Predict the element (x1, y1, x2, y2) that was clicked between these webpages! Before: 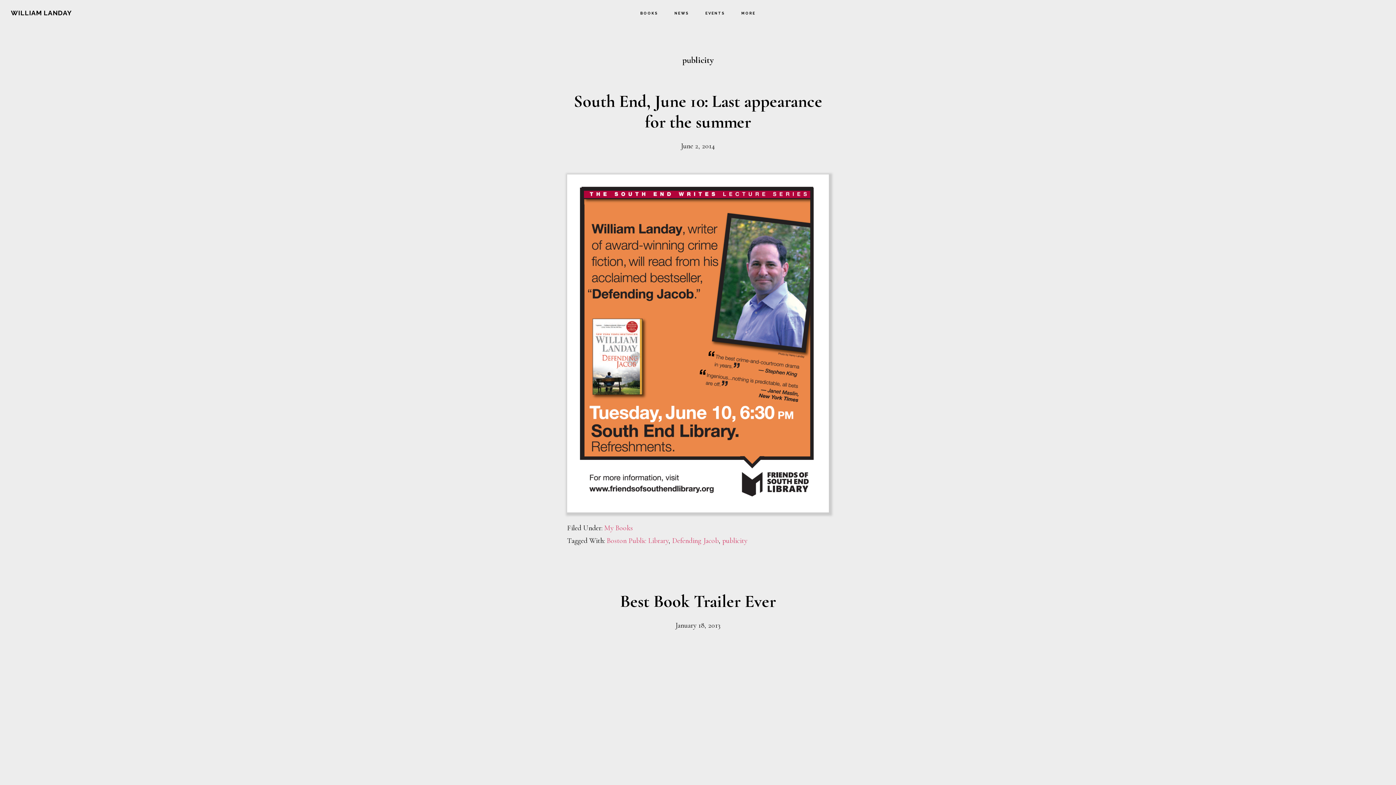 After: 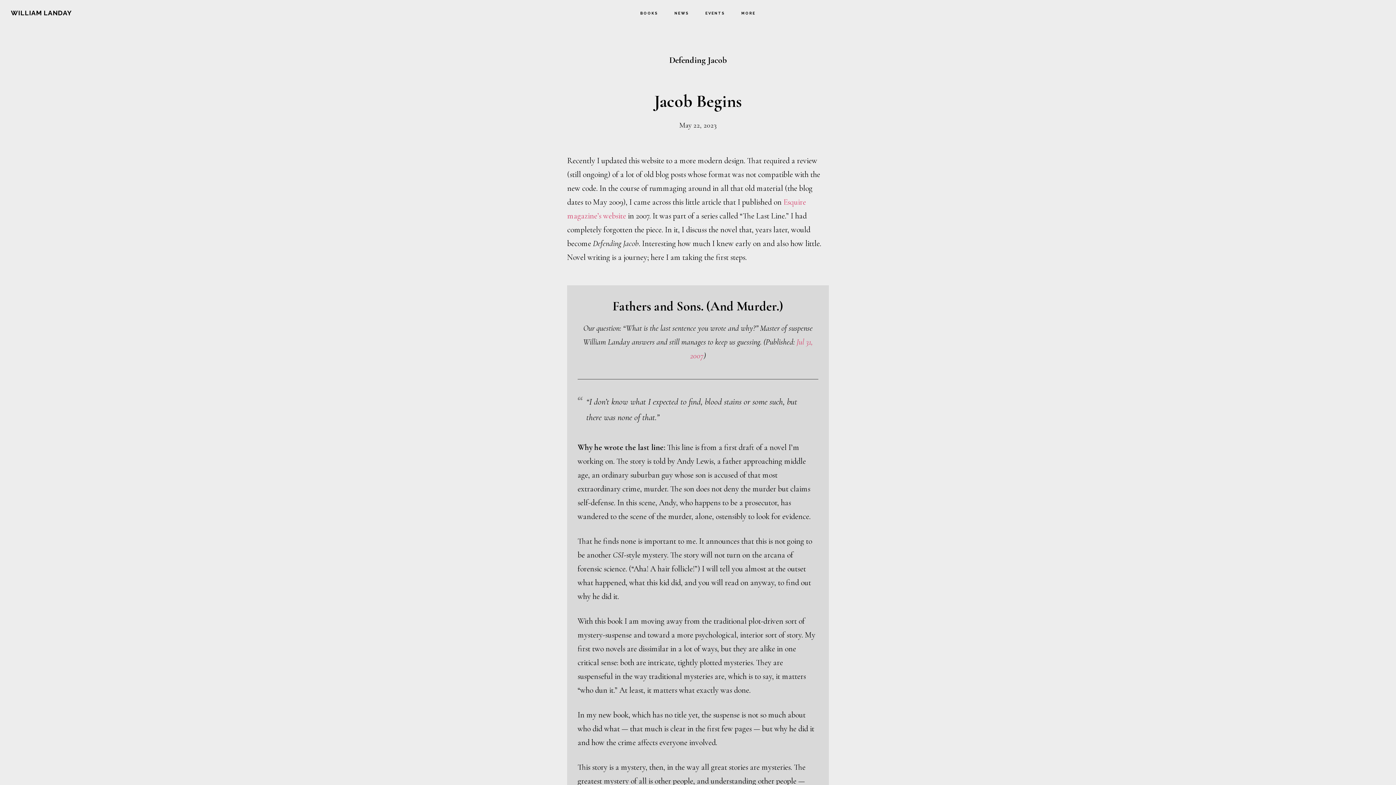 Action: bbox: (672, 536, 718, 545) label: Defending Jacob